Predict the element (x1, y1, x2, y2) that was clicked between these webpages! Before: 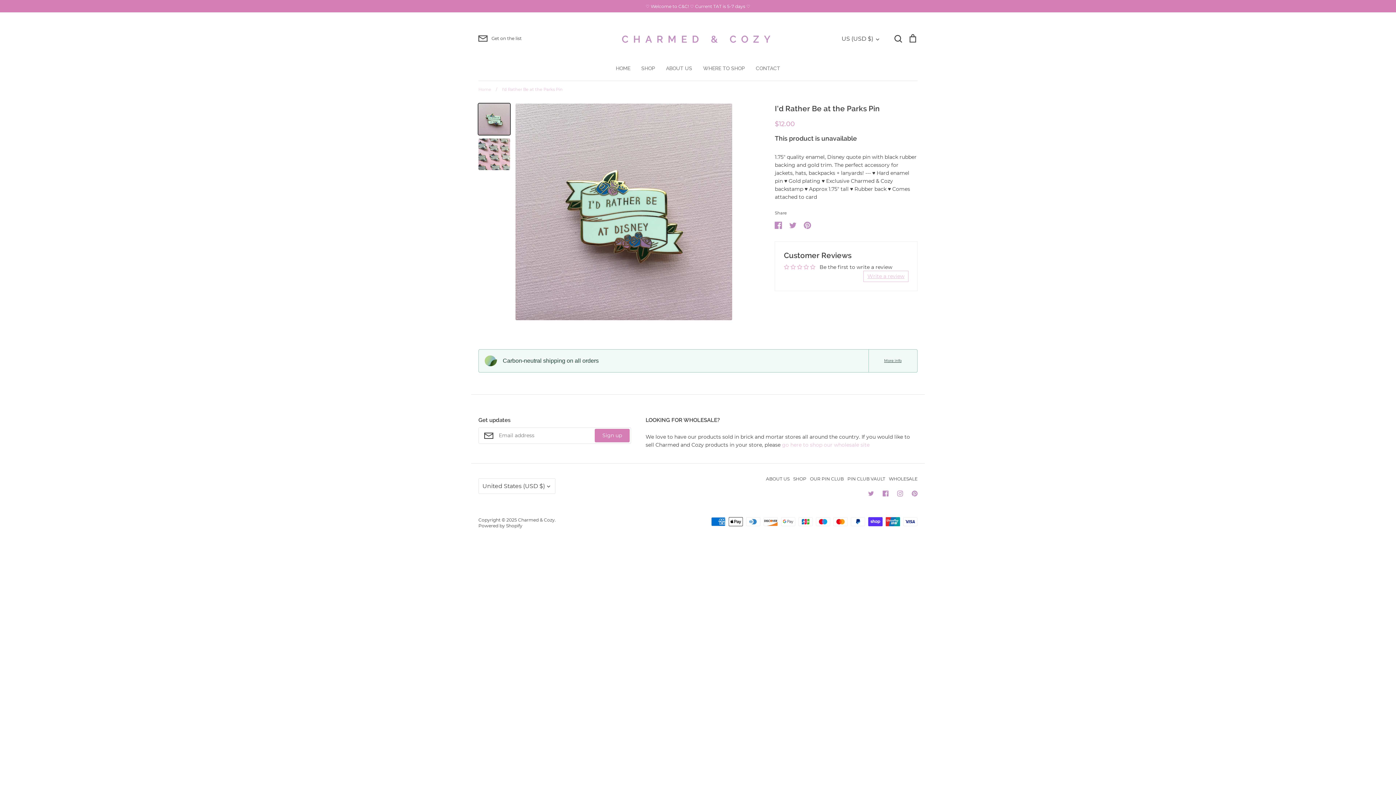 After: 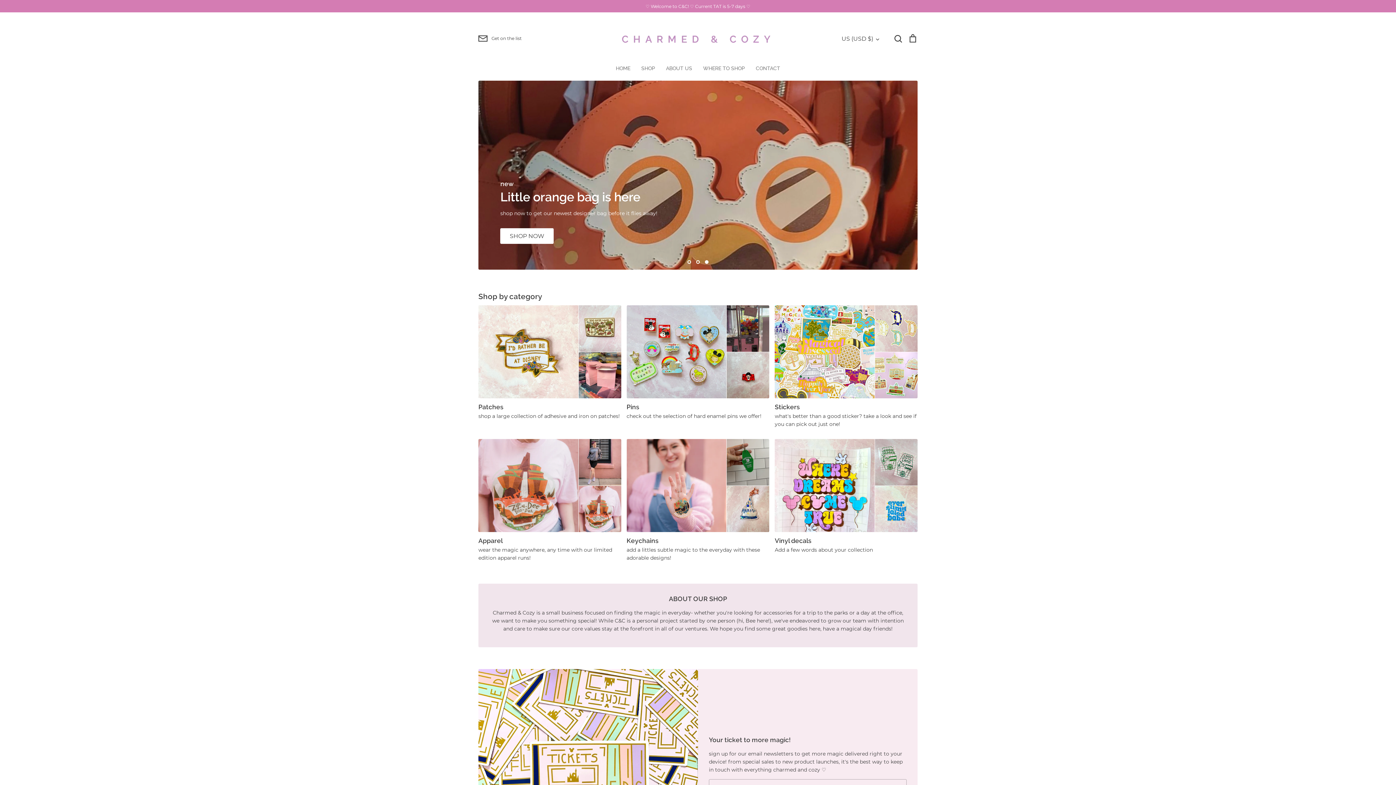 Action: label: Charmed & Cozy bbox: (518, 517, 554, 522)